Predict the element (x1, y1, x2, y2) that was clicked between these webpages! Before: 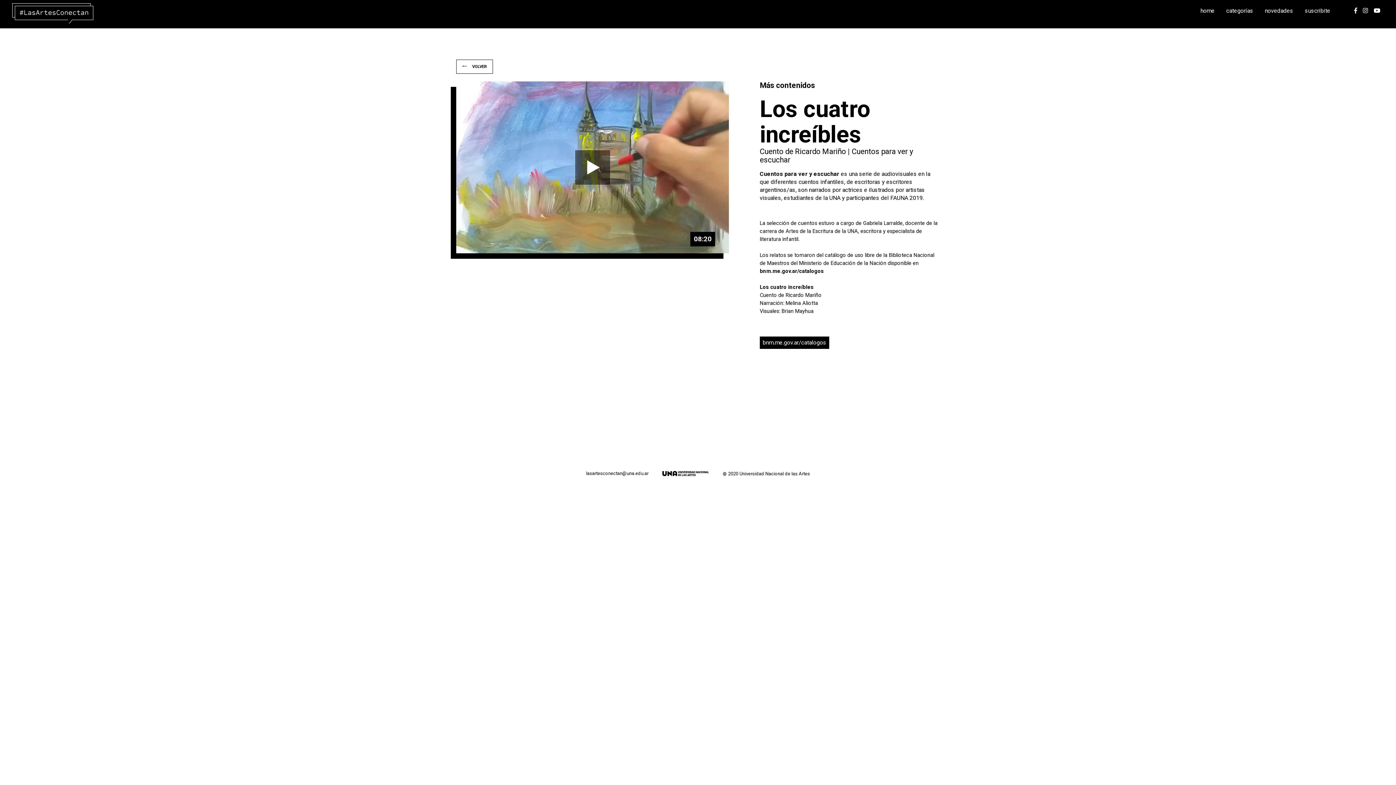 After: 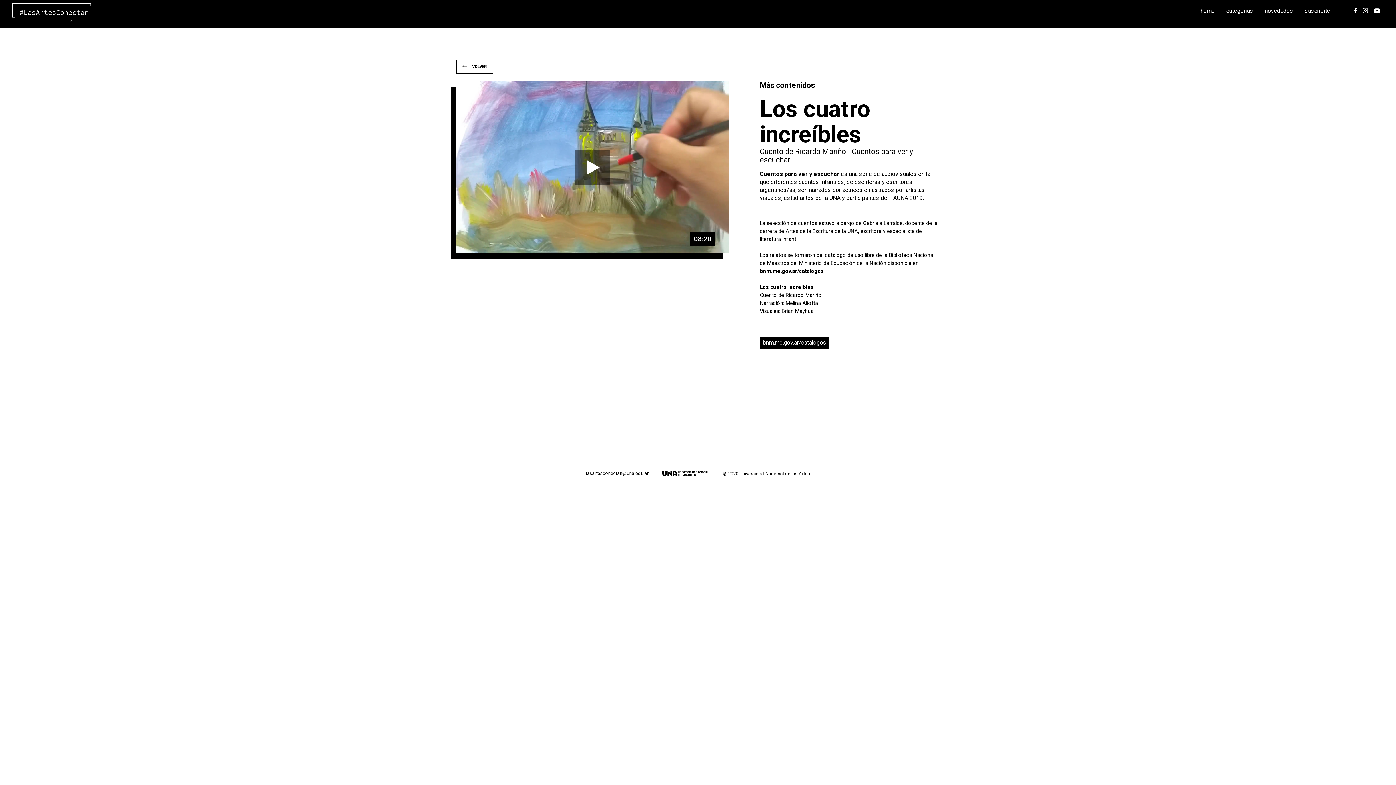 Action: bbox: (1374, 7, 1380, 14)